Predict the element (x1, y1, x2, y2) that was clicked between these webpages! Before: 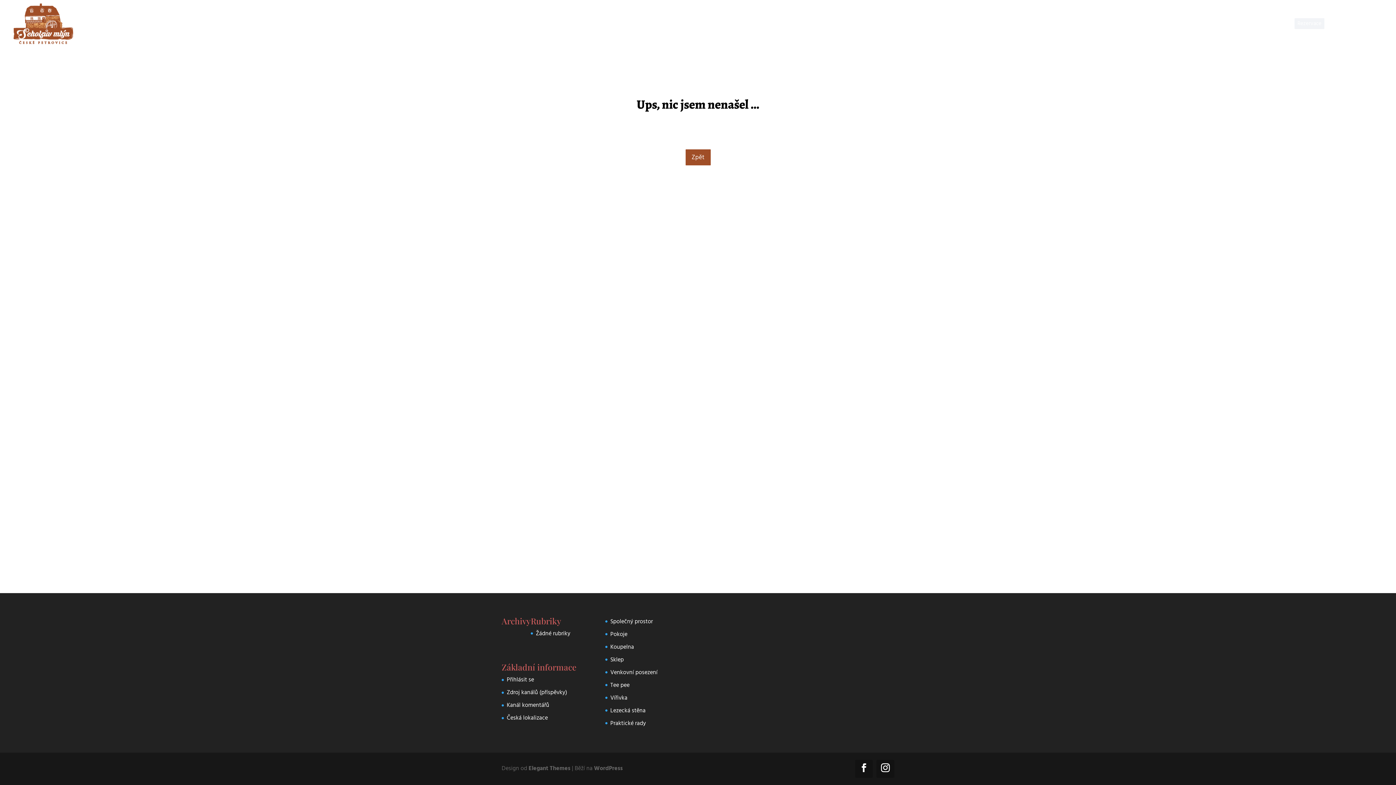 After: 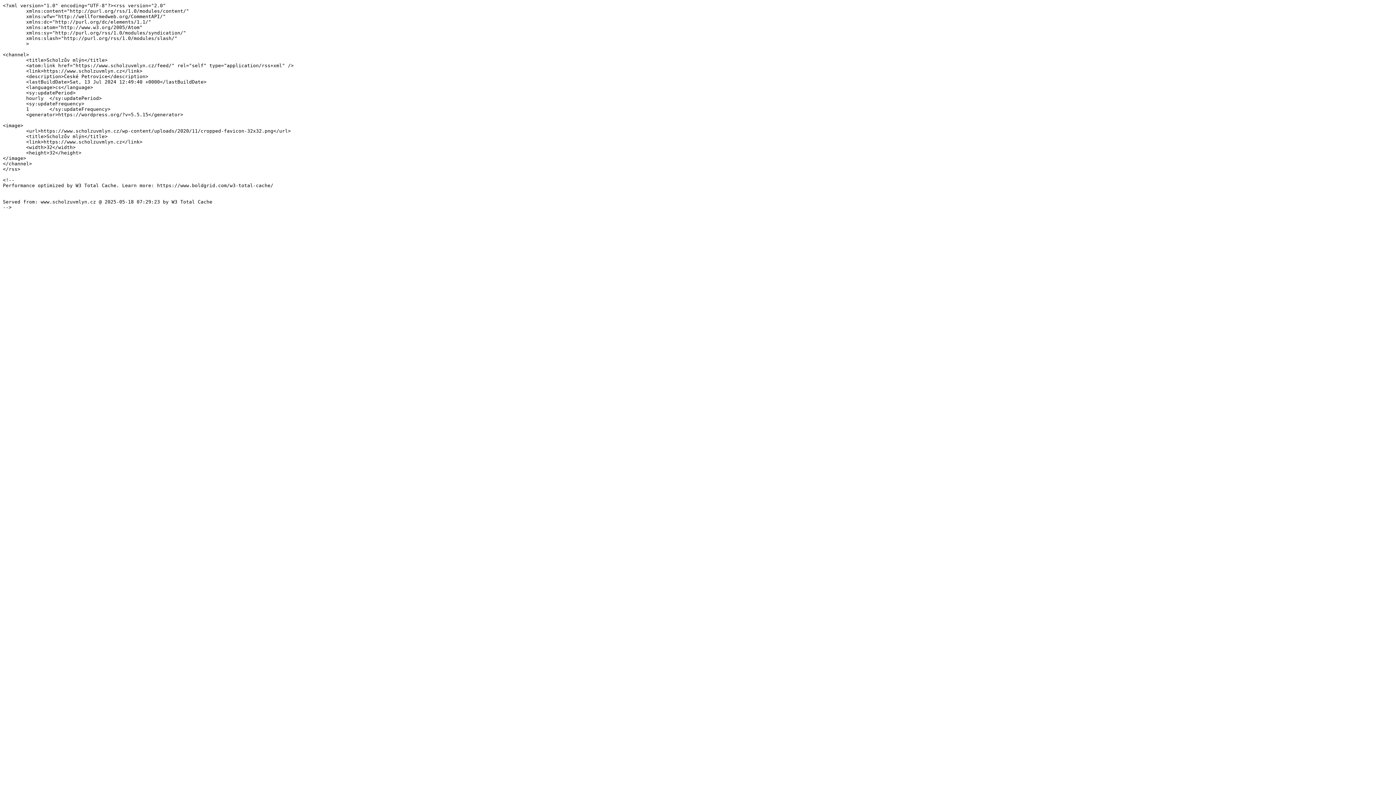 Action: bbox: (506, 688, 567, 696) label: Zdroj kanálů (příspěvky)